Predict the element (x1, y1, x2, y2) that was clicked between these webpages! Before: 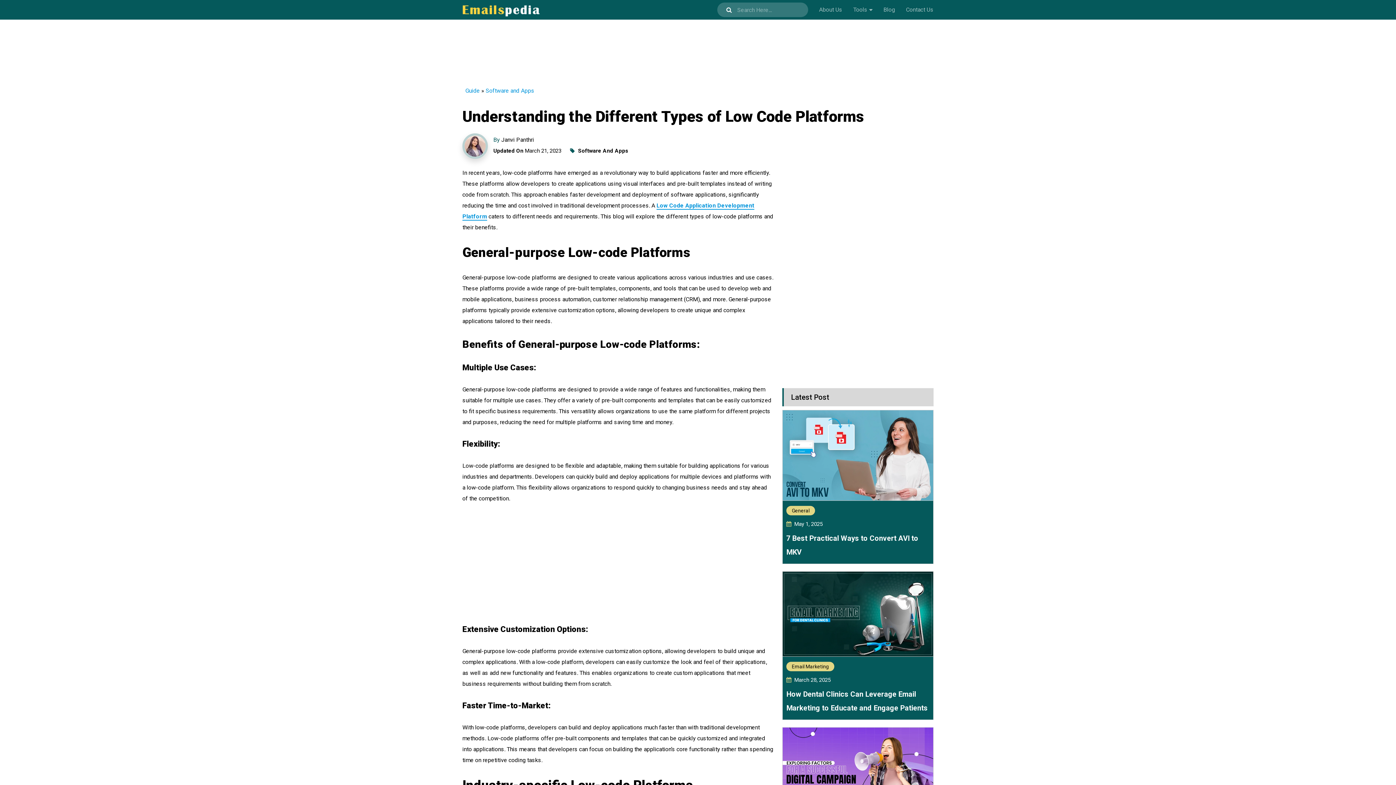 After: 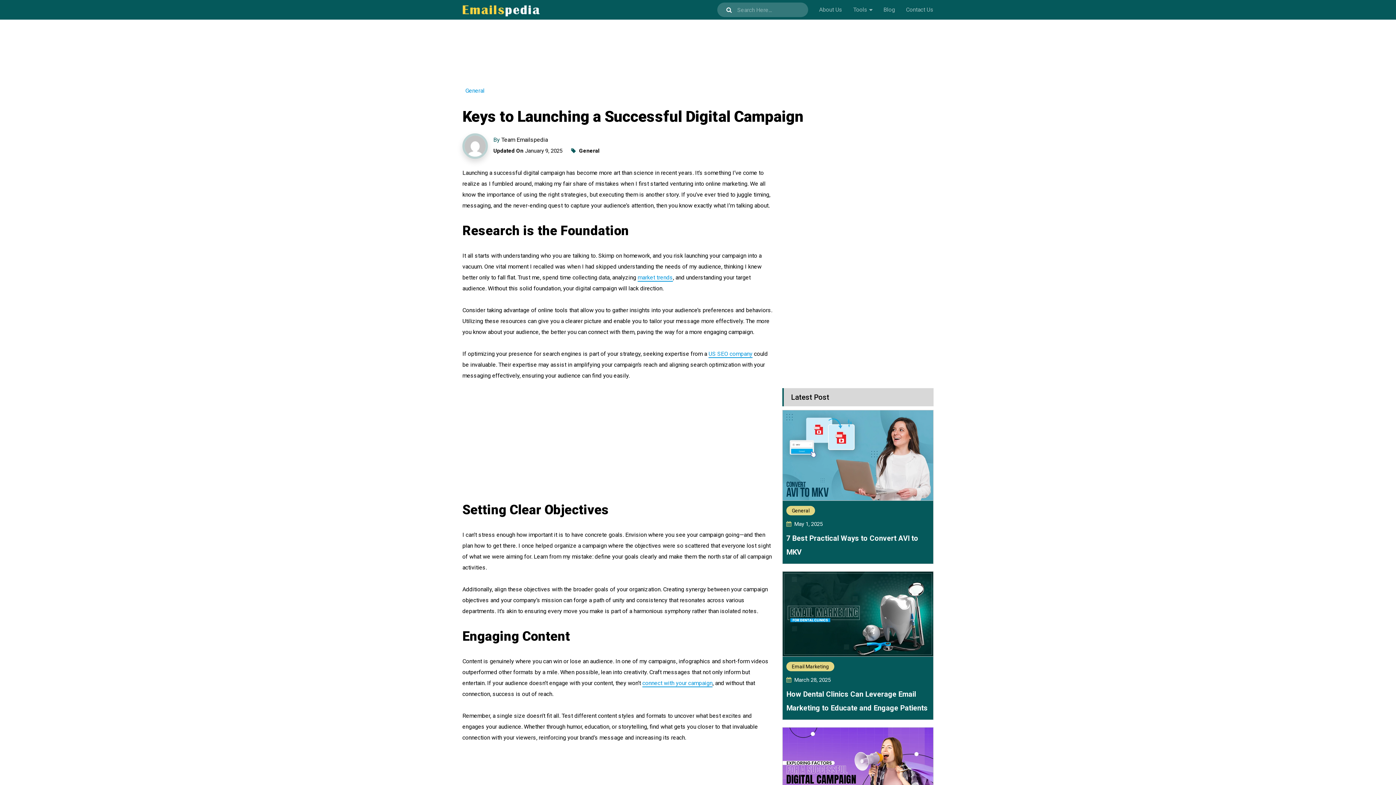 Action: bbox: (782, 769, 933, 776)